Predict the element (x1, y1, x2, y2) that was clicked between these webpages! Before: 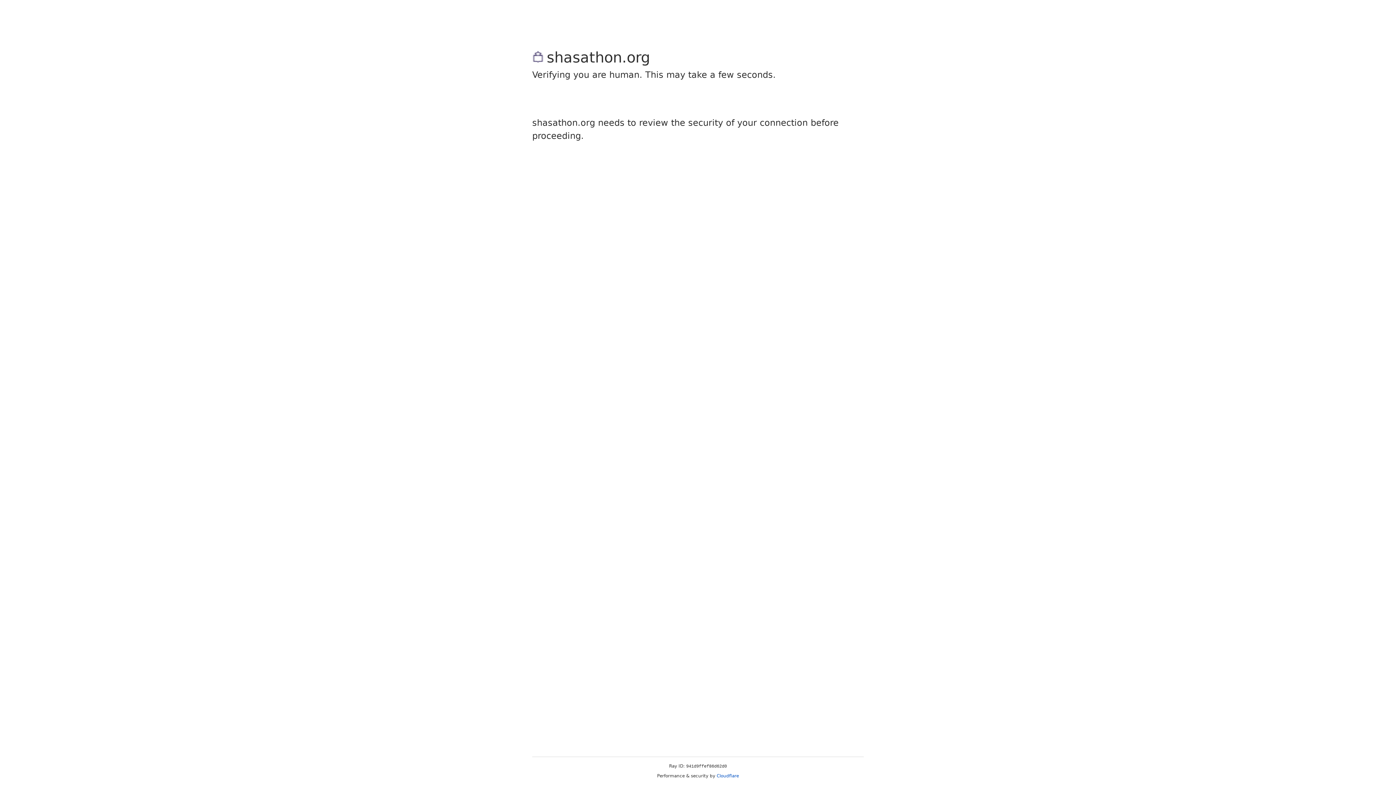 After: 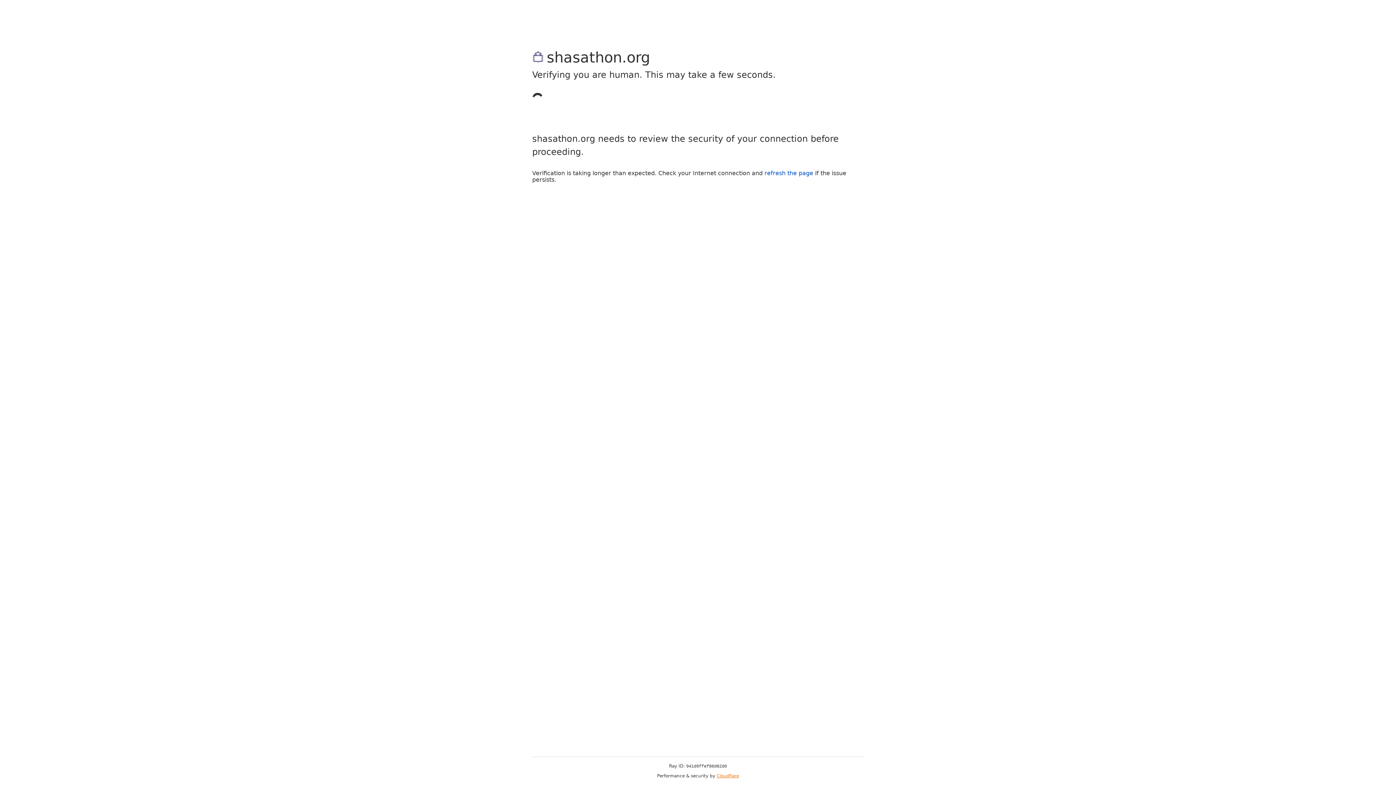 Action: label: Cloudflare bbox: (716, 773, 739, 778)